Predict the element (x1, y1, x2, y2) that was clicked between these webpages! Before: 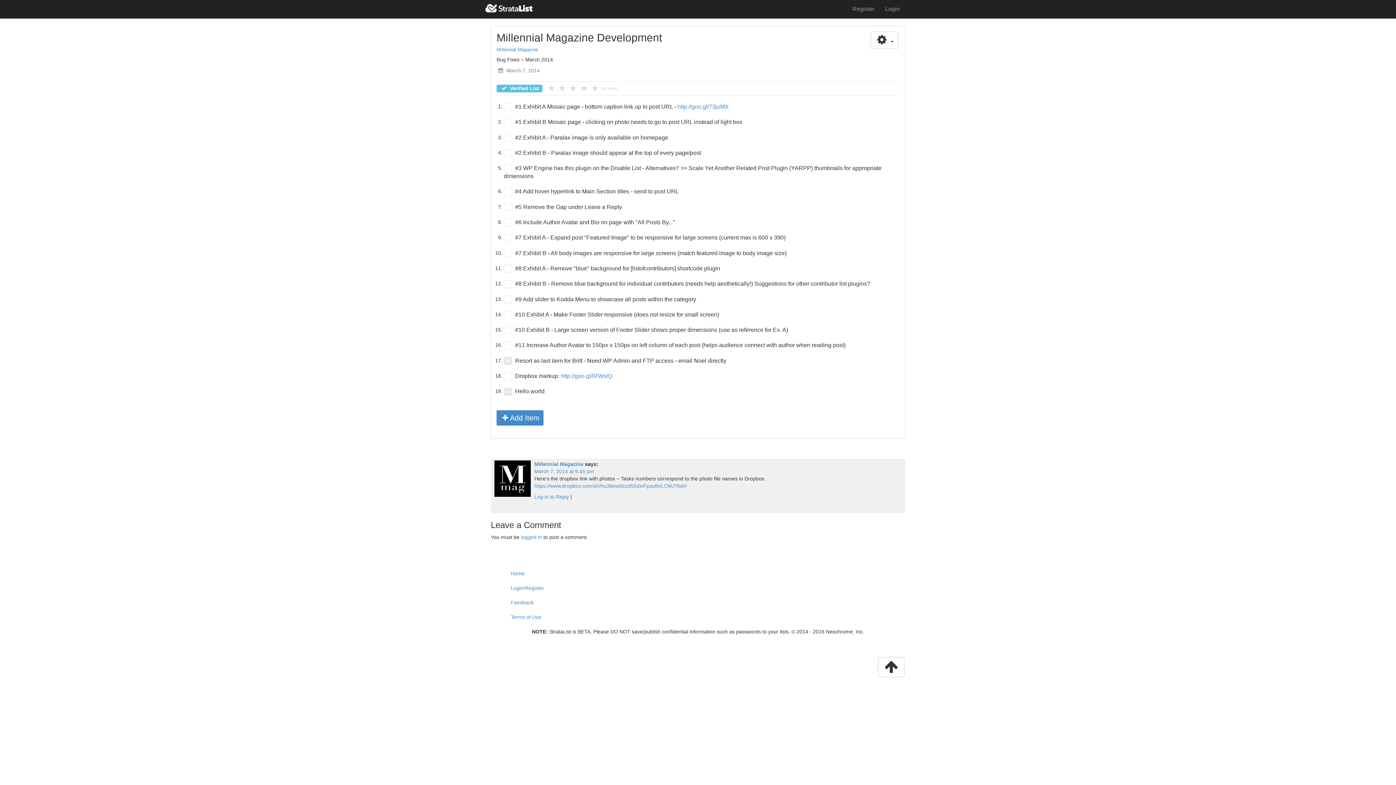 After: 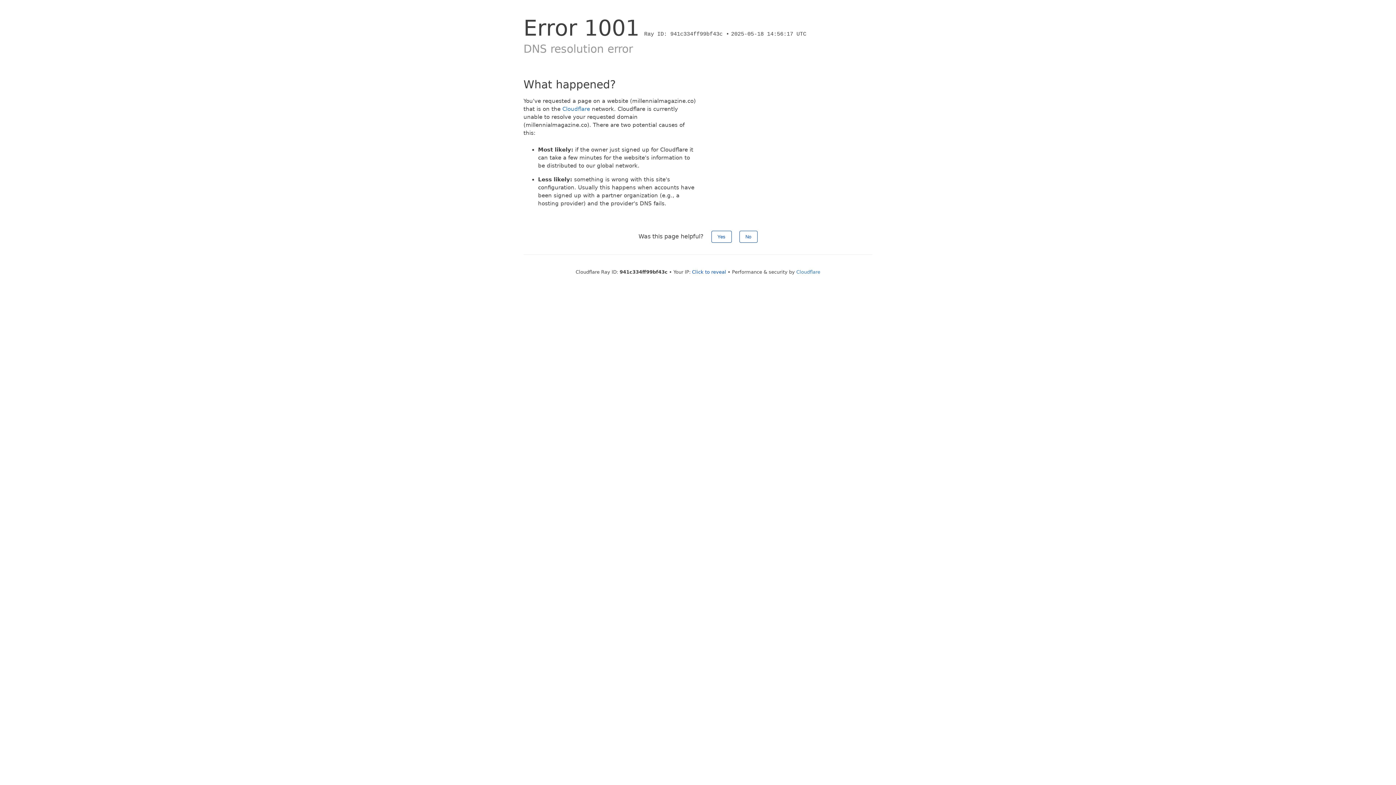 Action: label: Millennial Magazine bbox: (534, 461, 583, 467)